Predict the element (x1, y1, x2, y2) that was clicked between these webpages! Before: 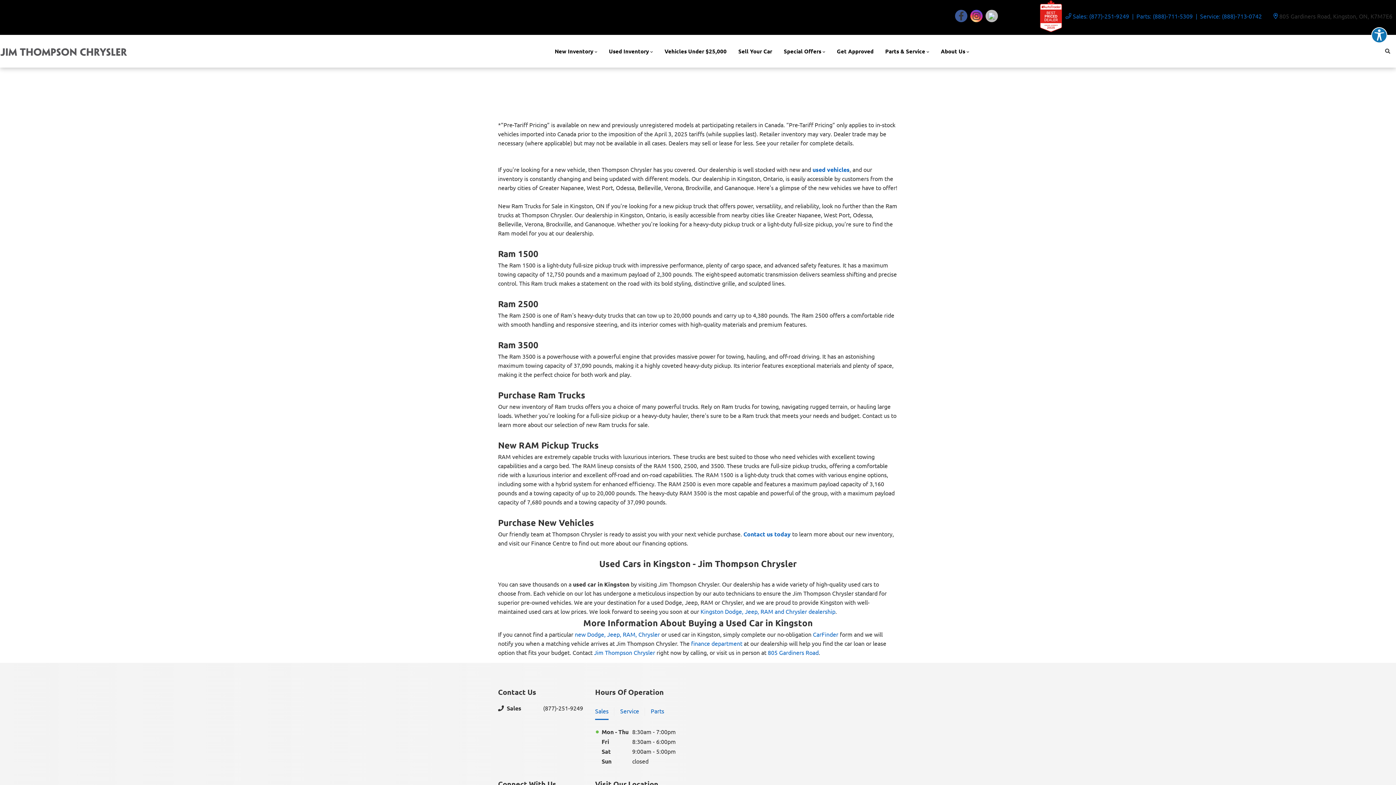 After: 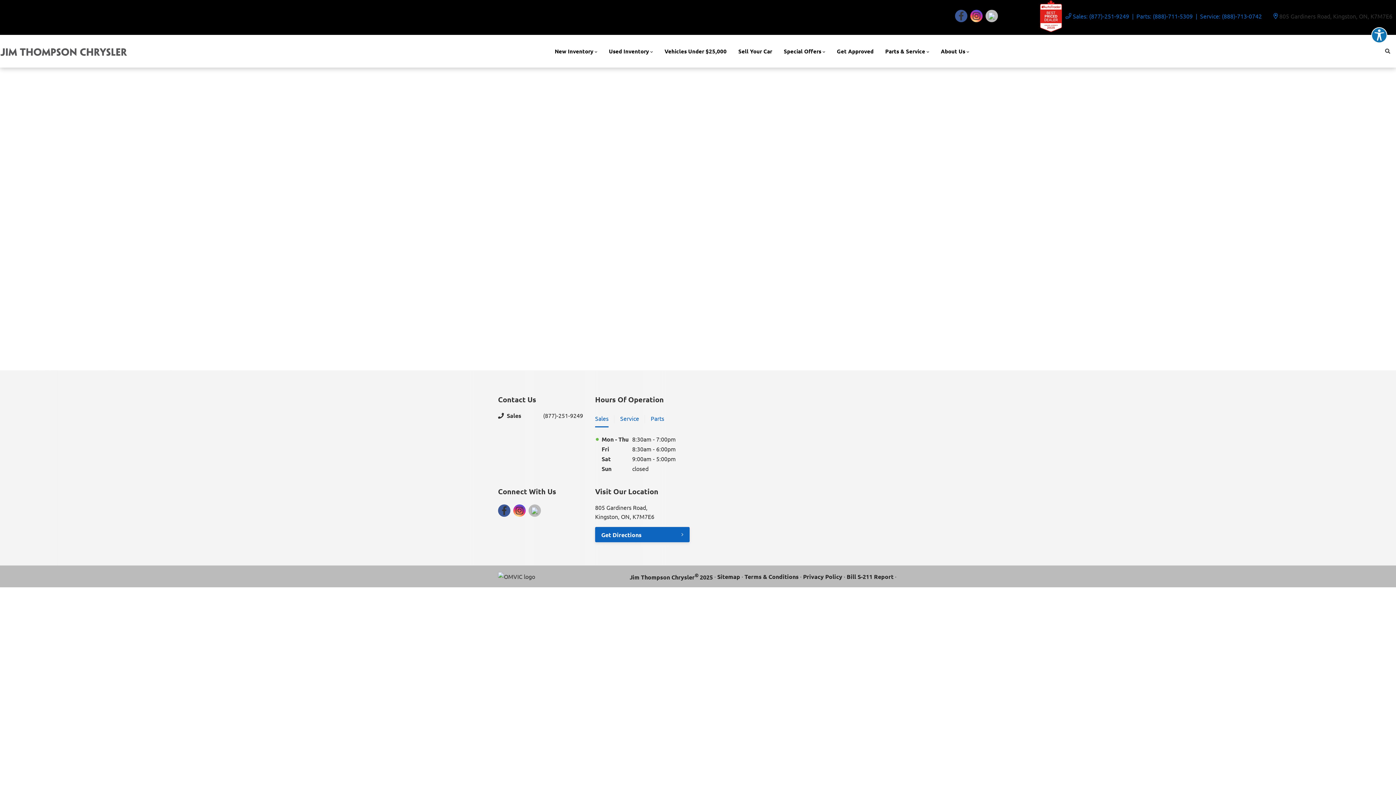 Action: label: Get Approved bbox: (831, 41, 879, 61)